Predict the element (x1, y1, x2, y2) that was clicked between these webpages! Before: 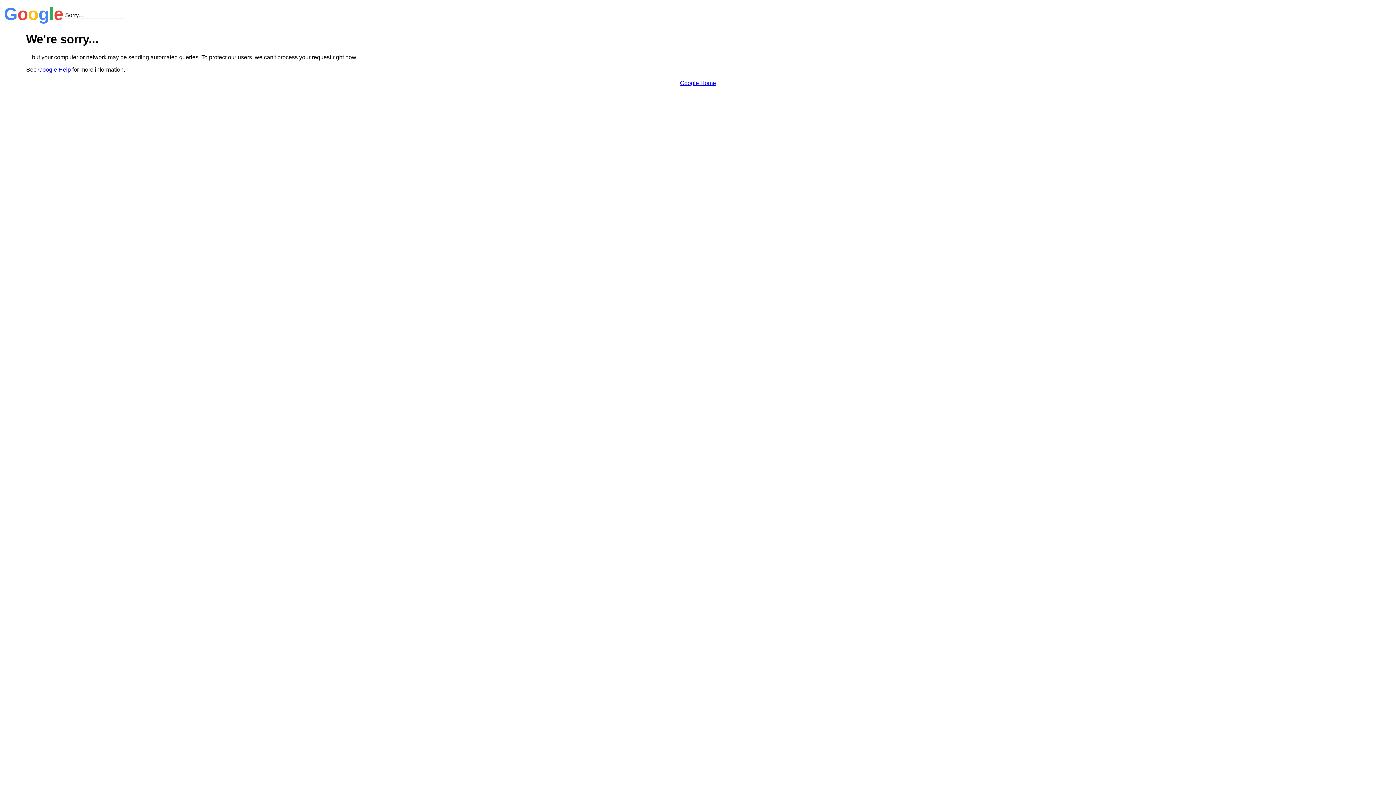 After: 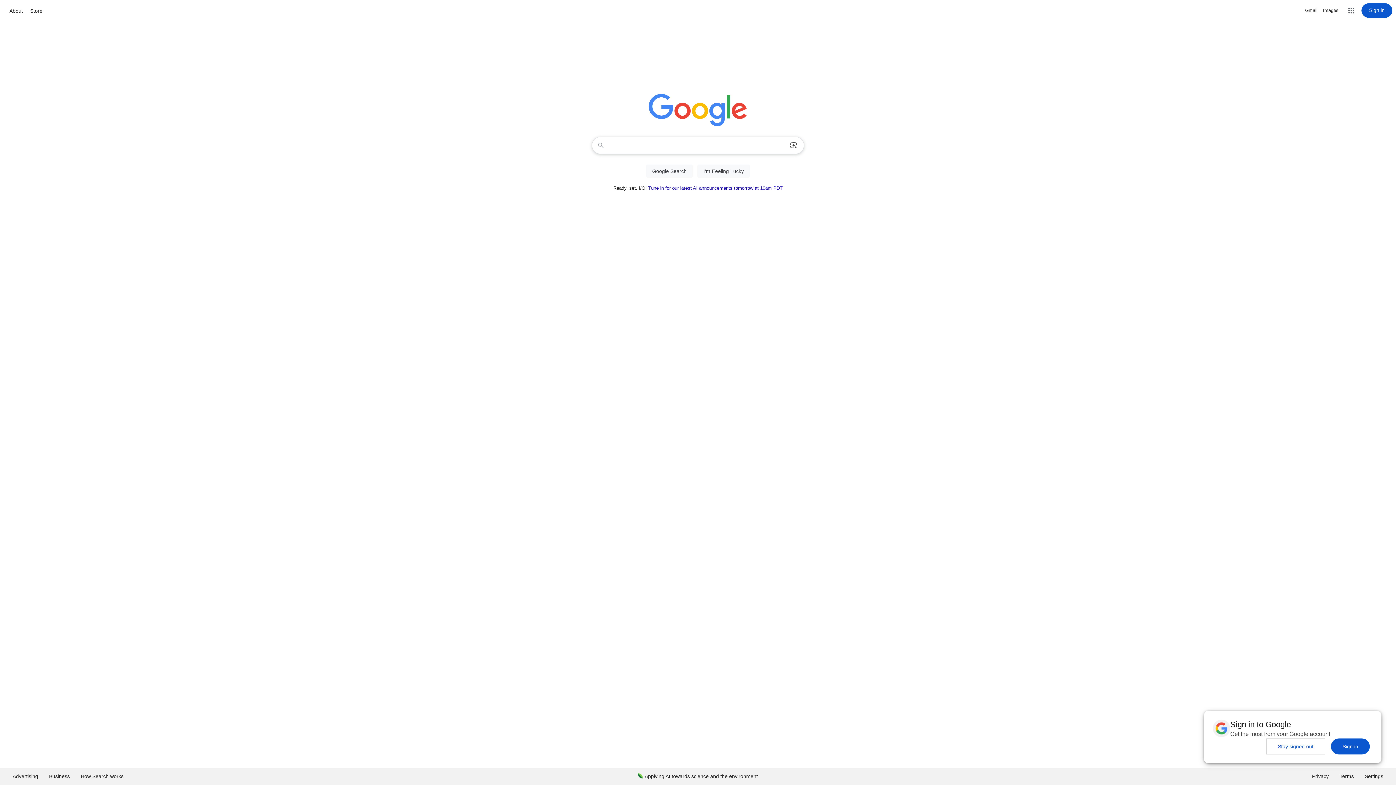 Action: bbox: (680, 79, 716, 86) label: Google Home